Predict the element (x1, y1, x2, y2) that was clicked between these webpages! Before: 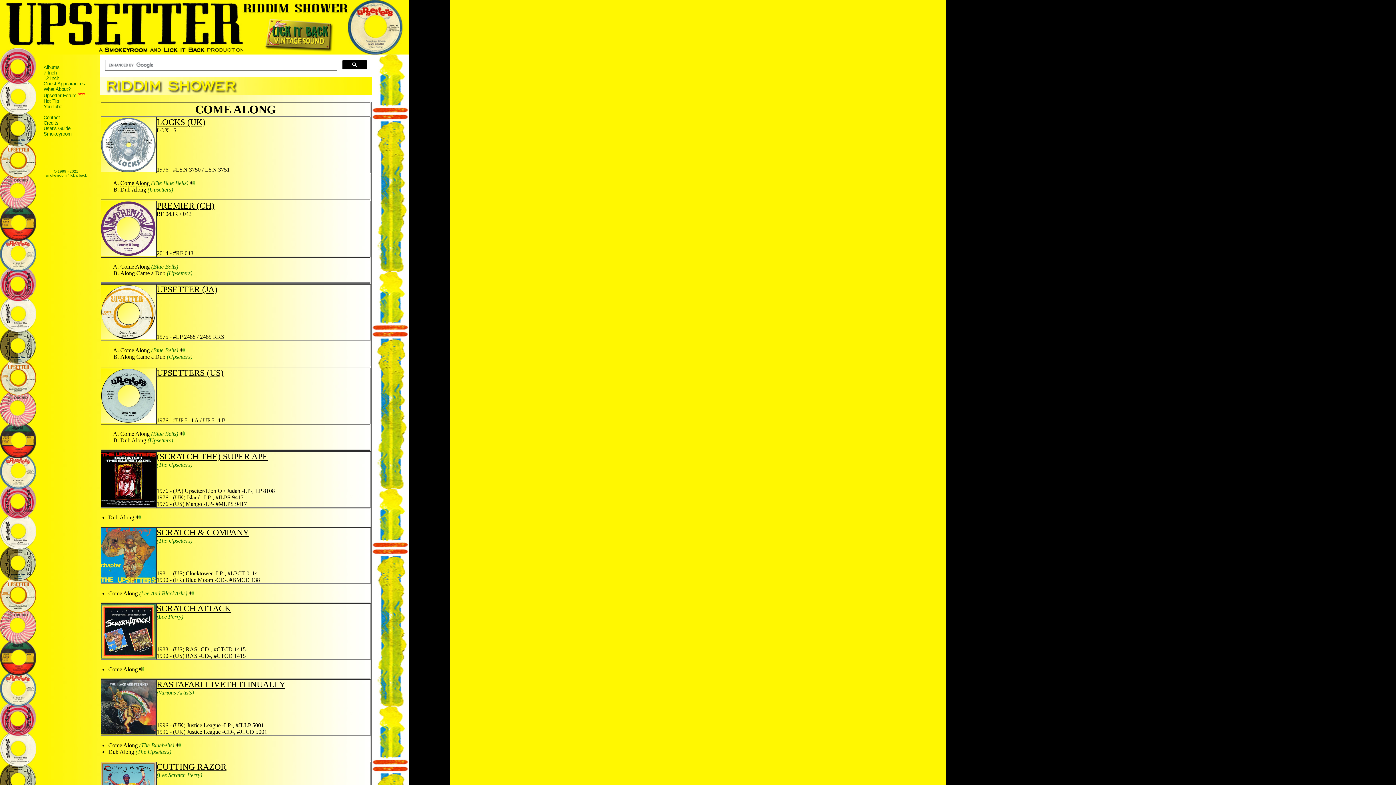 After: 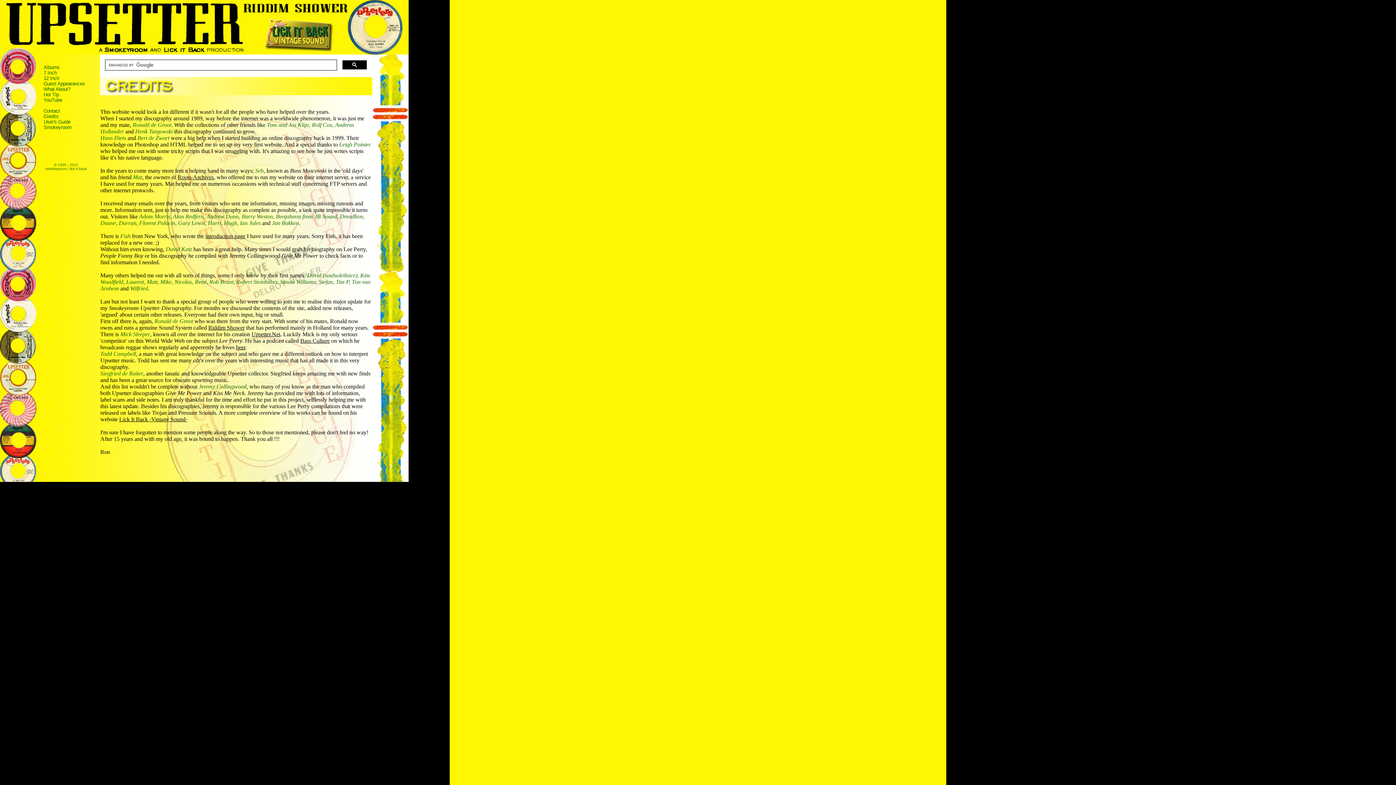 Action: label: Credits bbox: (43, 120, 58, 125)